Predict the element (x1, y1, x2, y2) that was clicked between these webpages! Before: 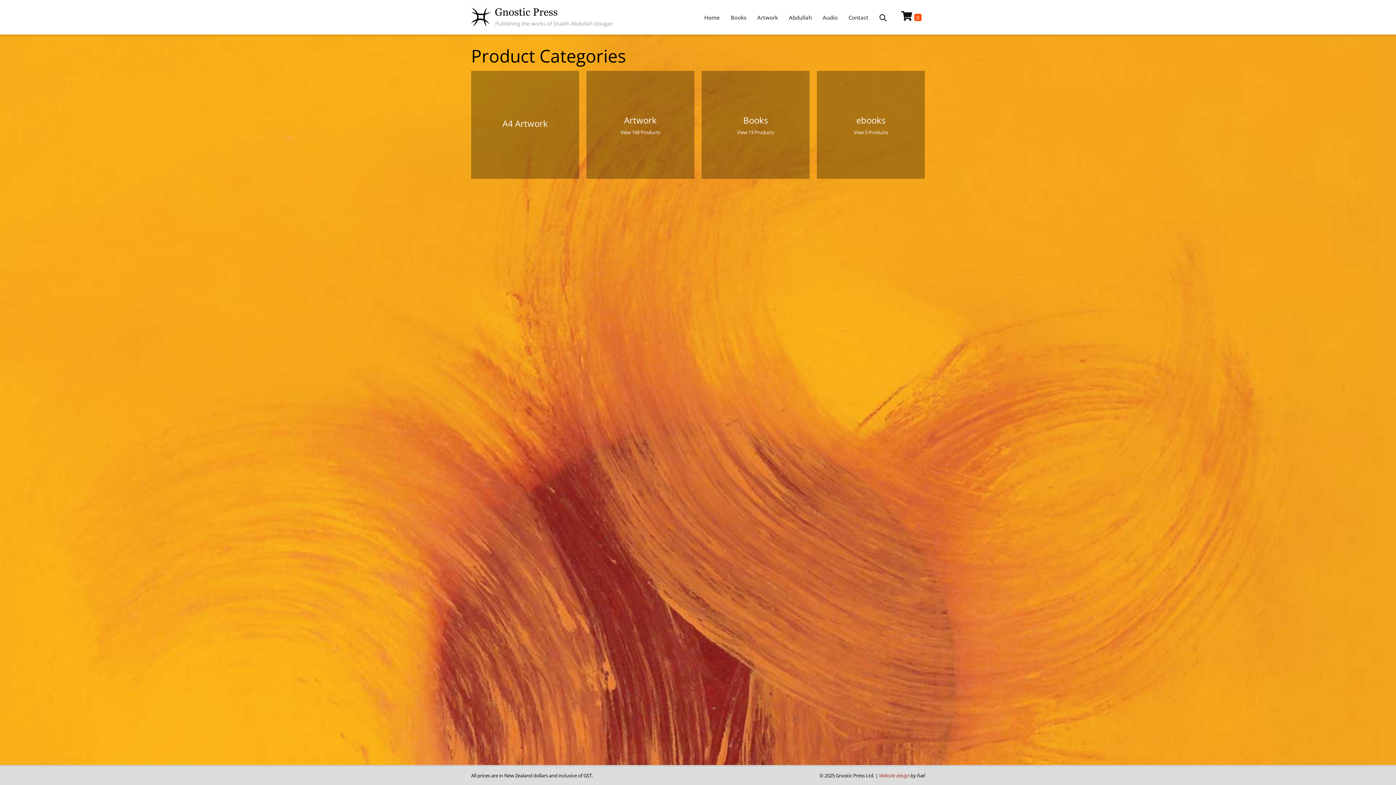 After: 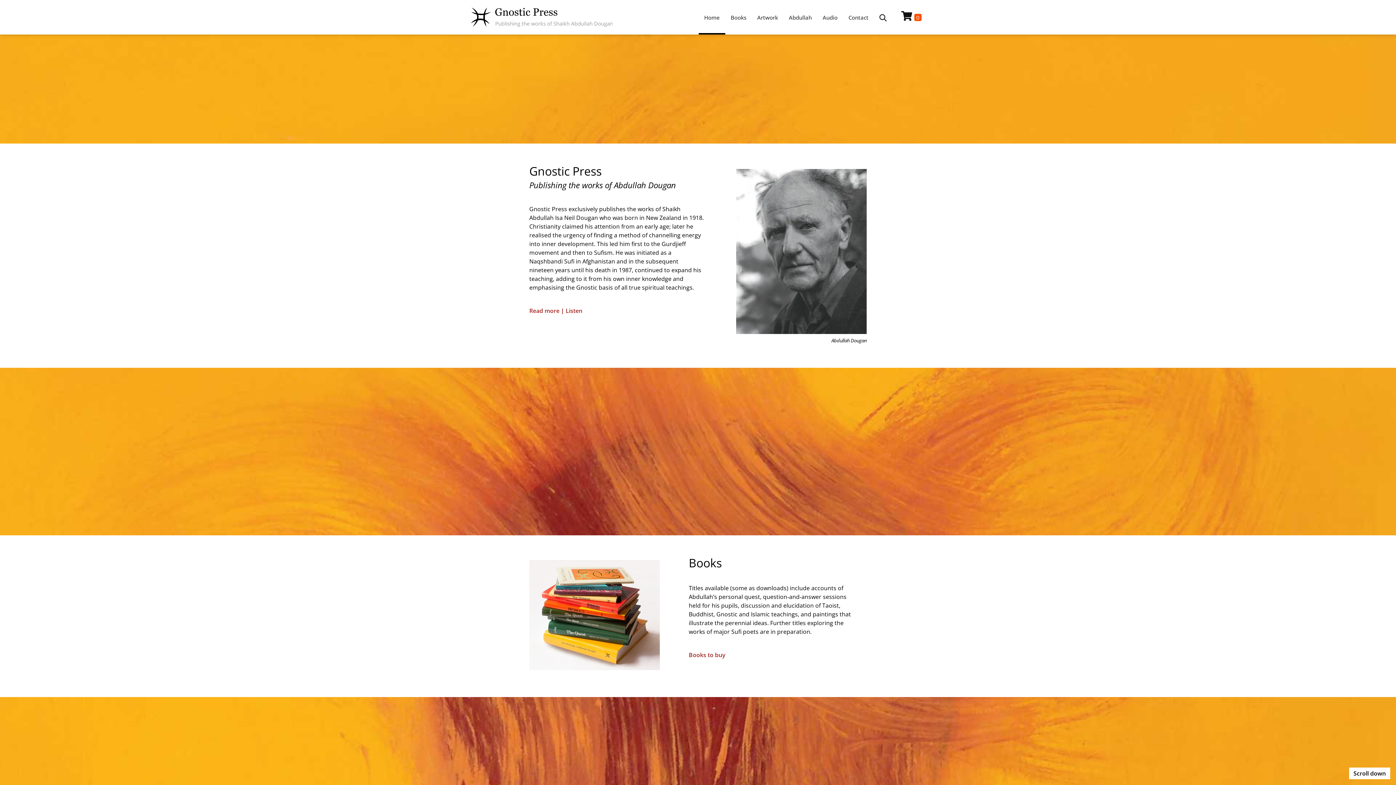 Action: bbox: (470, 7, 612, 26)